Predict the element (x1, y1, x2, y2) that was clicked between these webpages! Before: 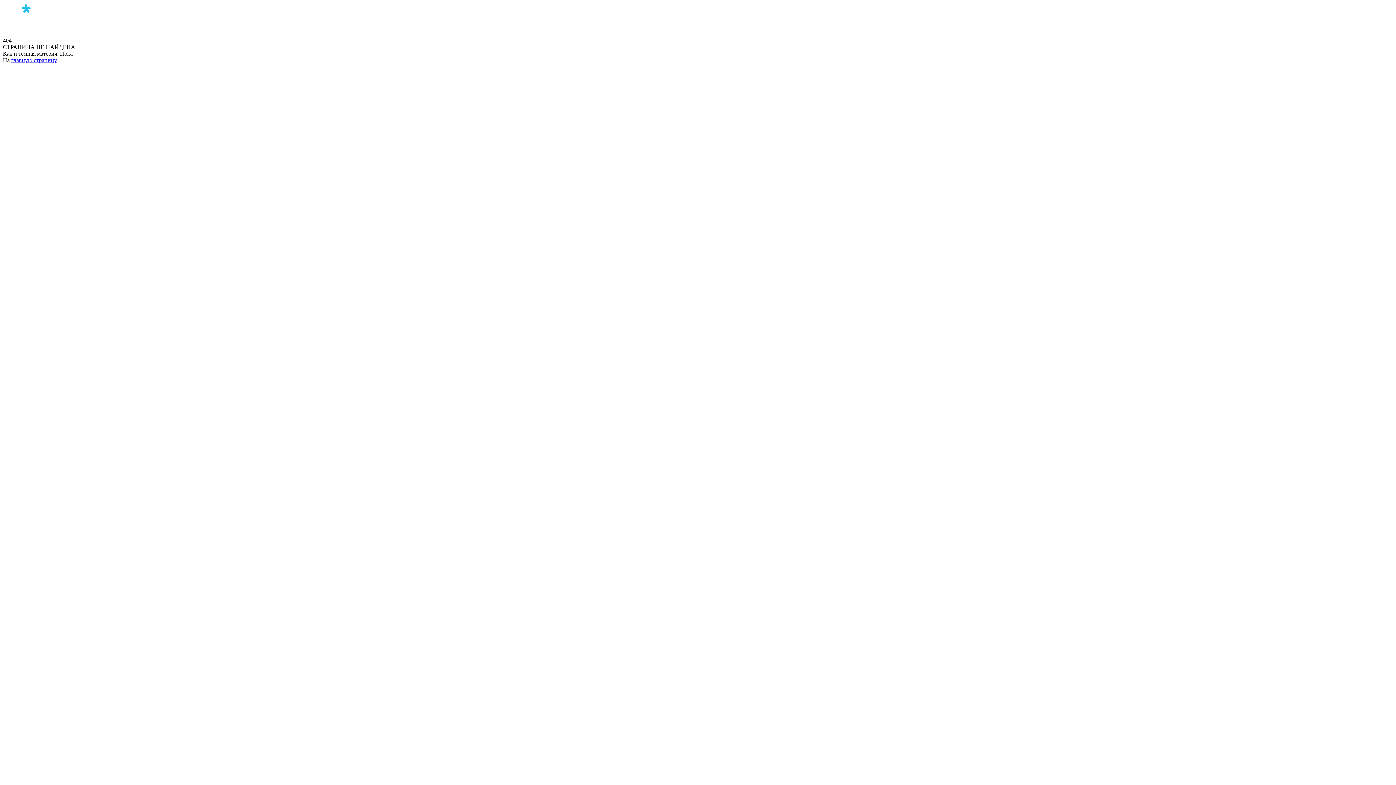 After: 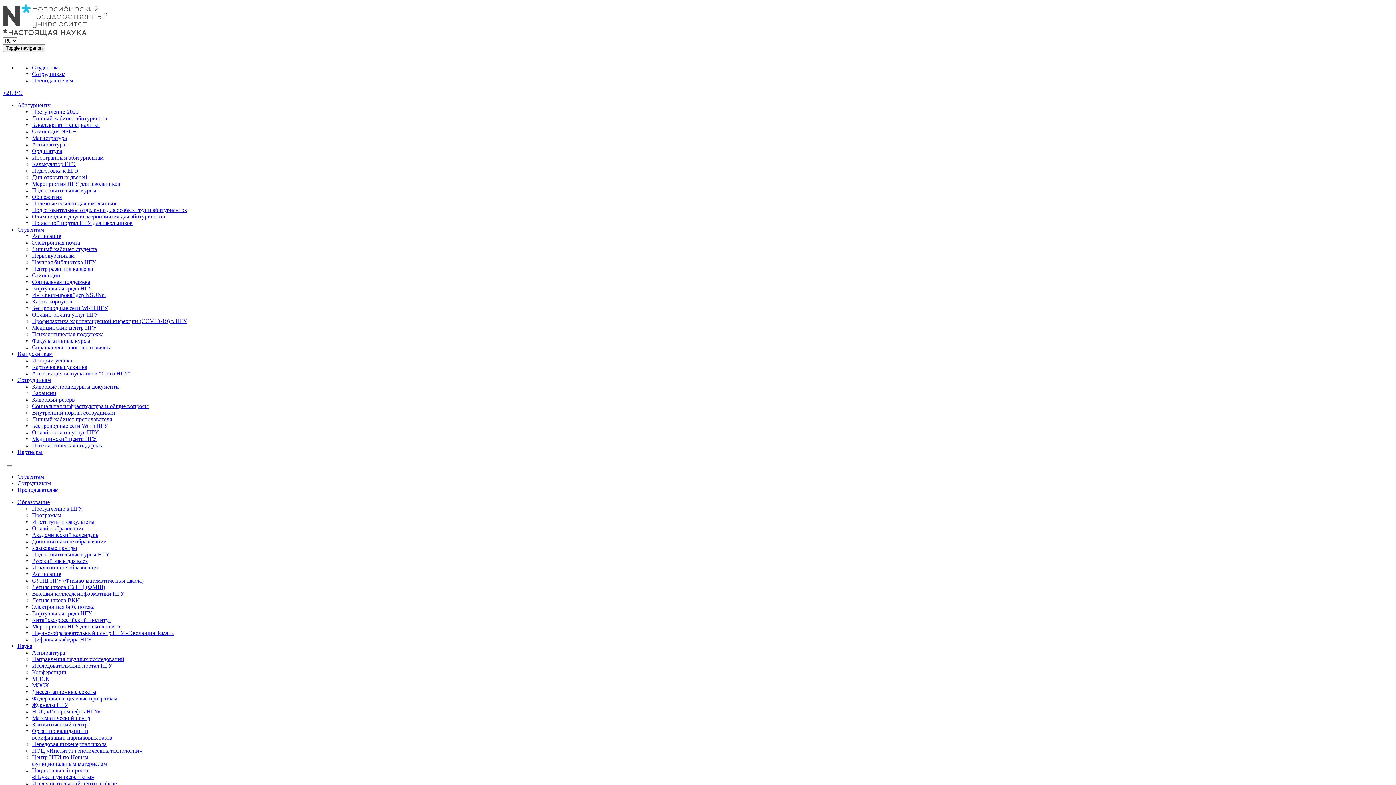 Action: label: главную страницу bbox: (11, 57, 57, 63)